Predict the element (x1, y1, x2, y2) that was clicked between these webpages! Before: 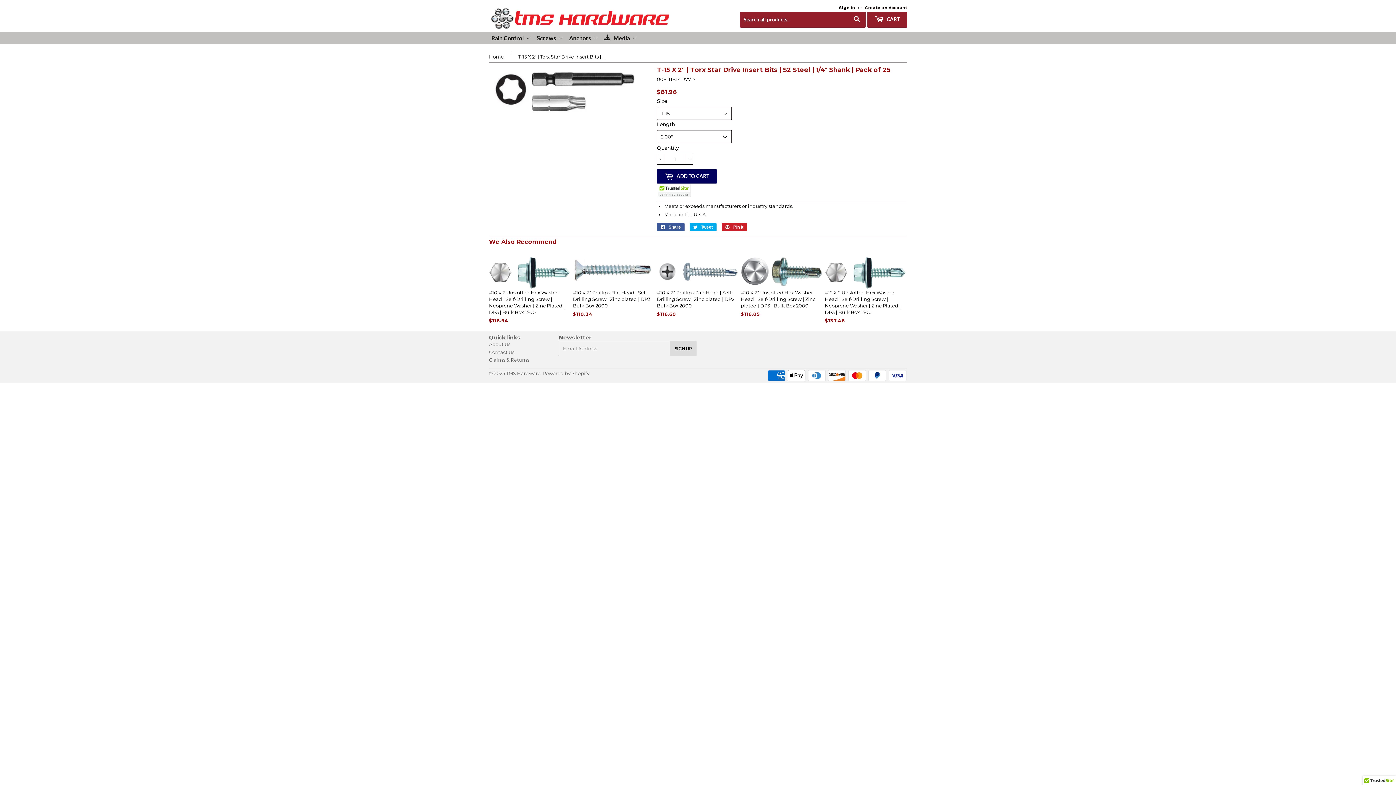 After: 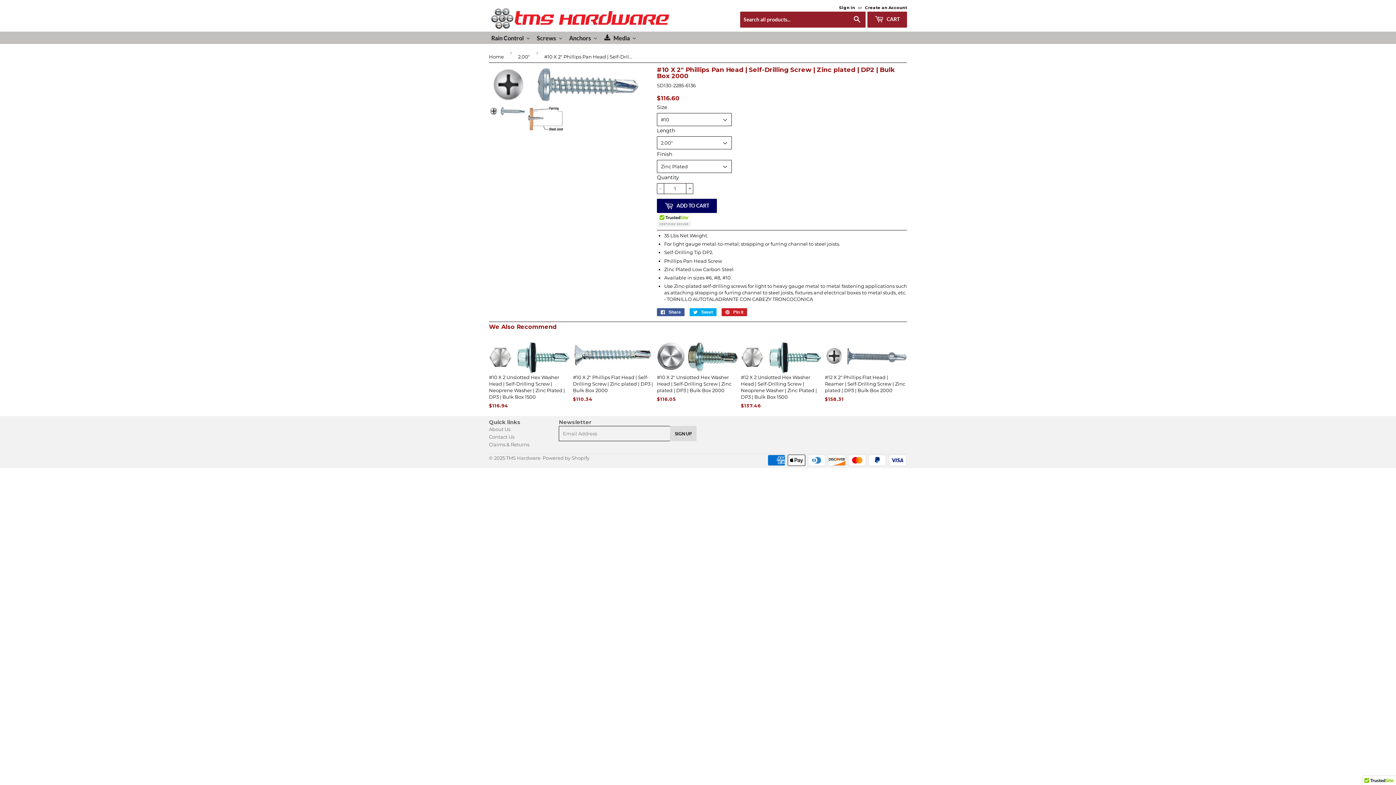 Action: label: #10 X 2" Phillips Pan Head | Self-Drilling Screw | Zinc plated | DP2 | Bulk Box 2000

Regular price
$116.60
$116.60 bbox: (657, 255, 739, 319)